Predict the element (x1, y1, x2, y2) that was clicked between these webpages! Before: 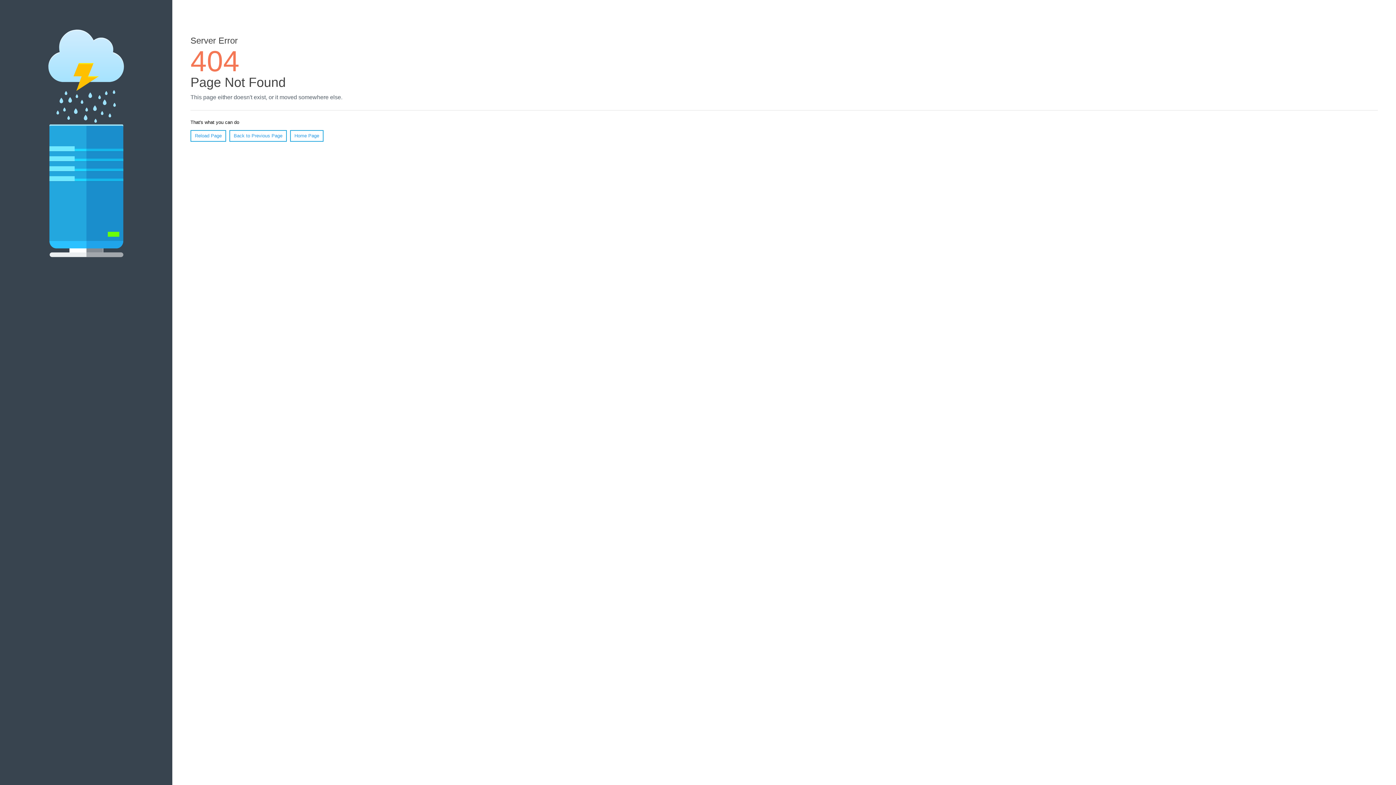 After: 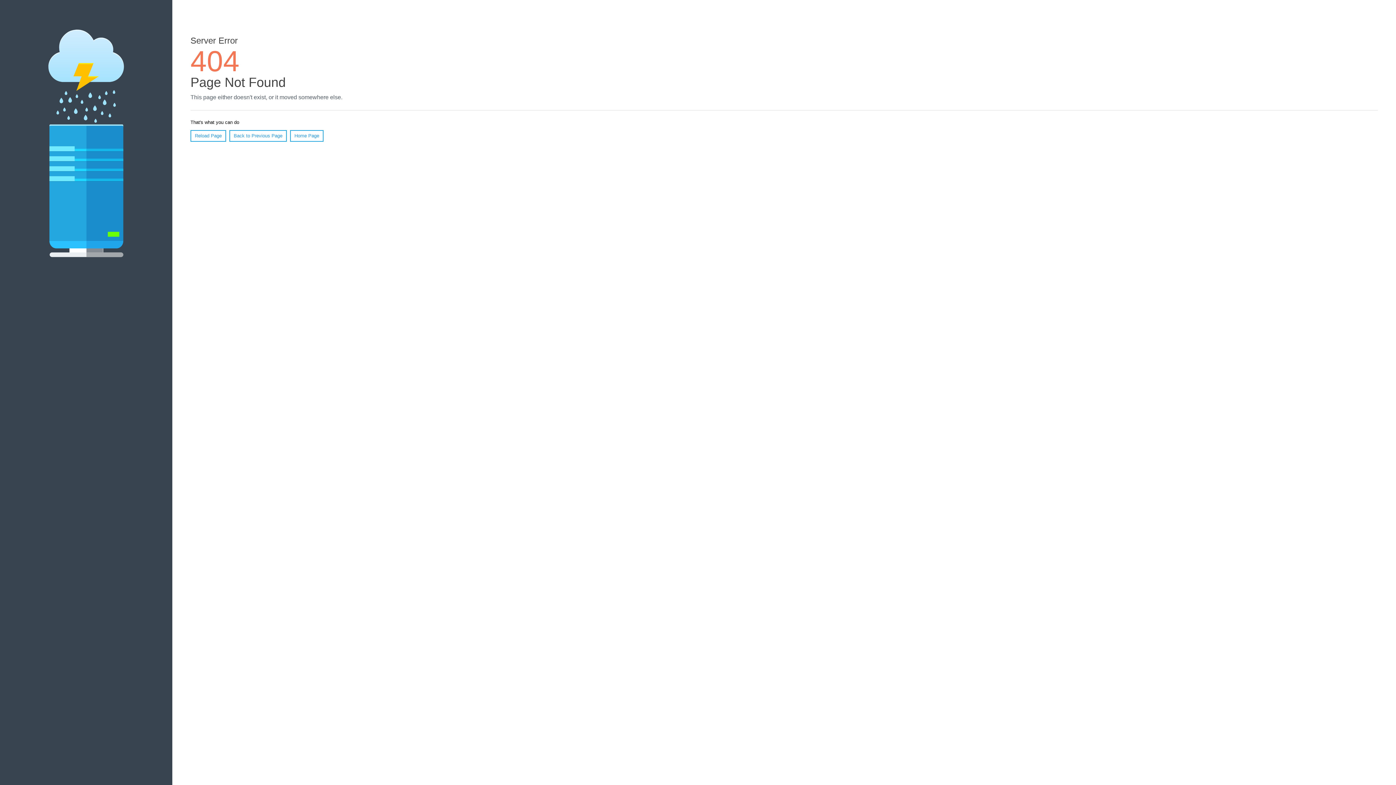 Action: label: Reload Page bbox: (190, 130, 226, 141)